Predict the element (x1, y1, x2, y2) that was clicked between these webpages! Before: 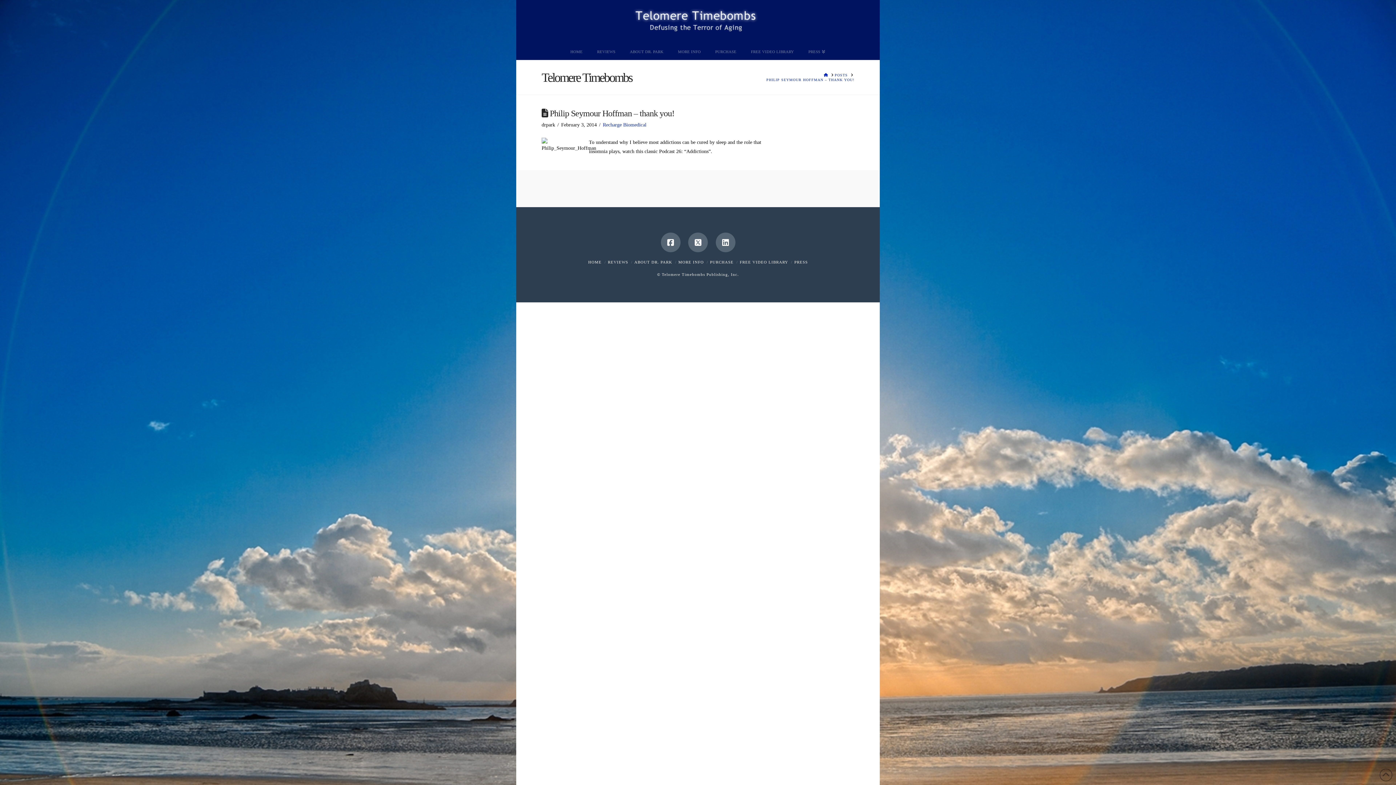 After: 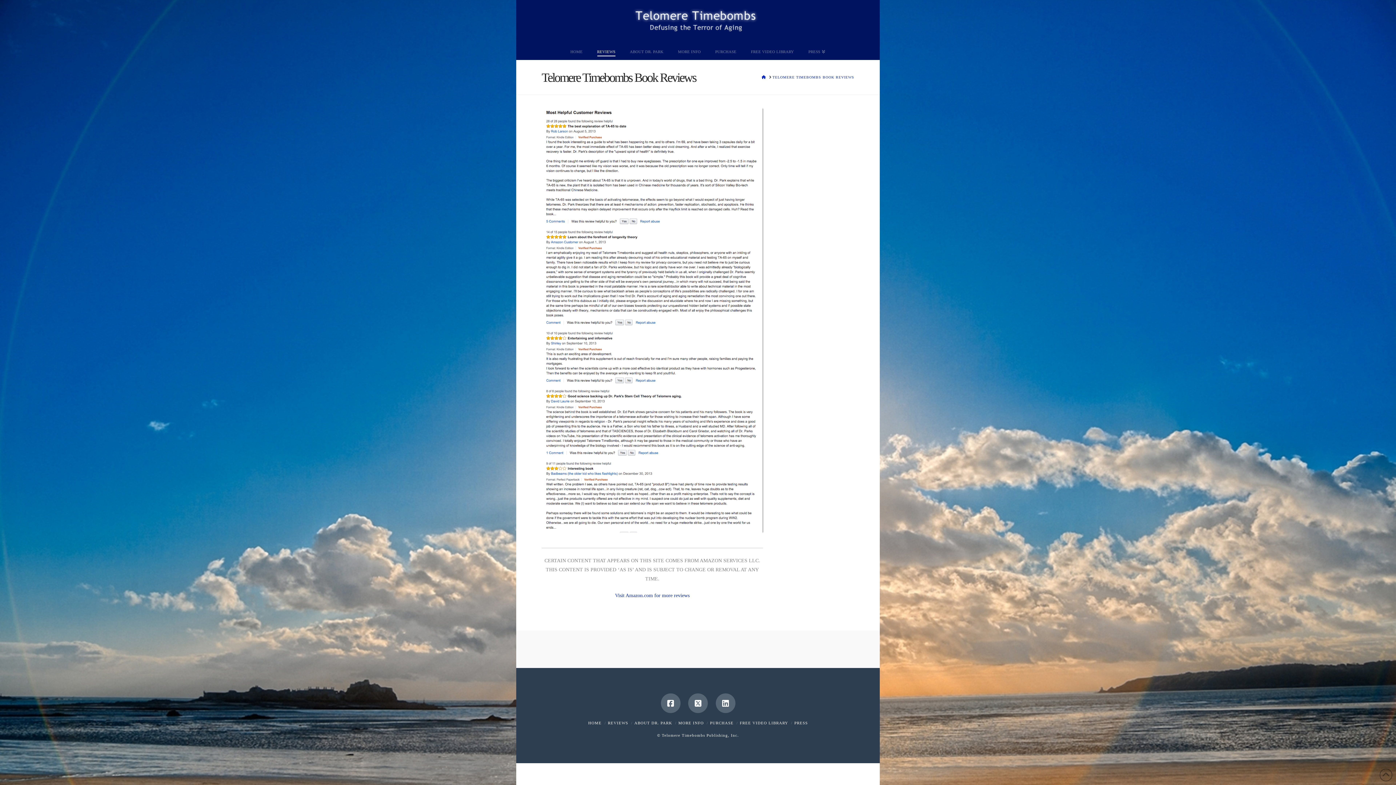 Action: bbox: (608, 260, 628, 264) label: REVIEWS